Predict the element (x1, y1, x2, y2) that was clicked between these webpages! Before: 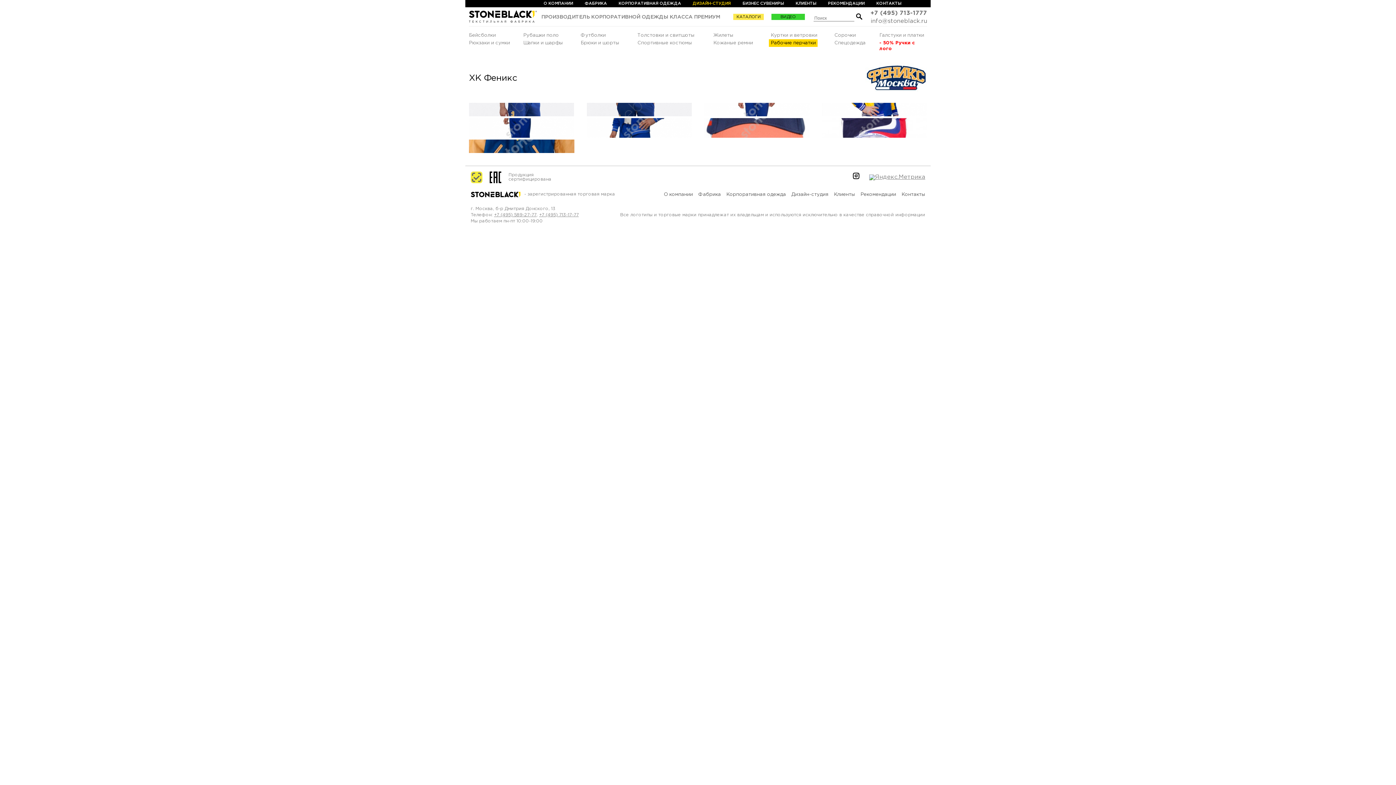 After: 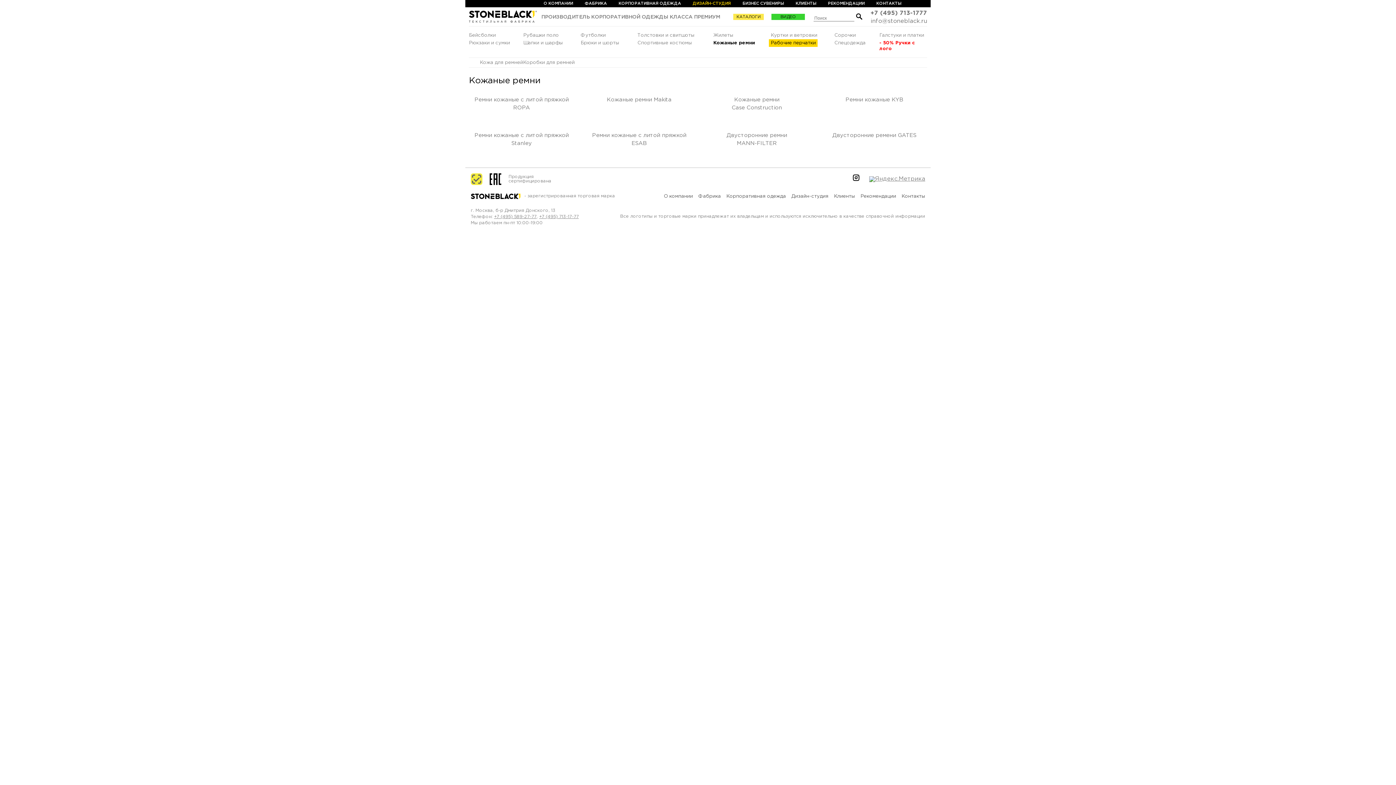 Action: bbox: (713, 41, 753, 45) label: Кожаные ремни